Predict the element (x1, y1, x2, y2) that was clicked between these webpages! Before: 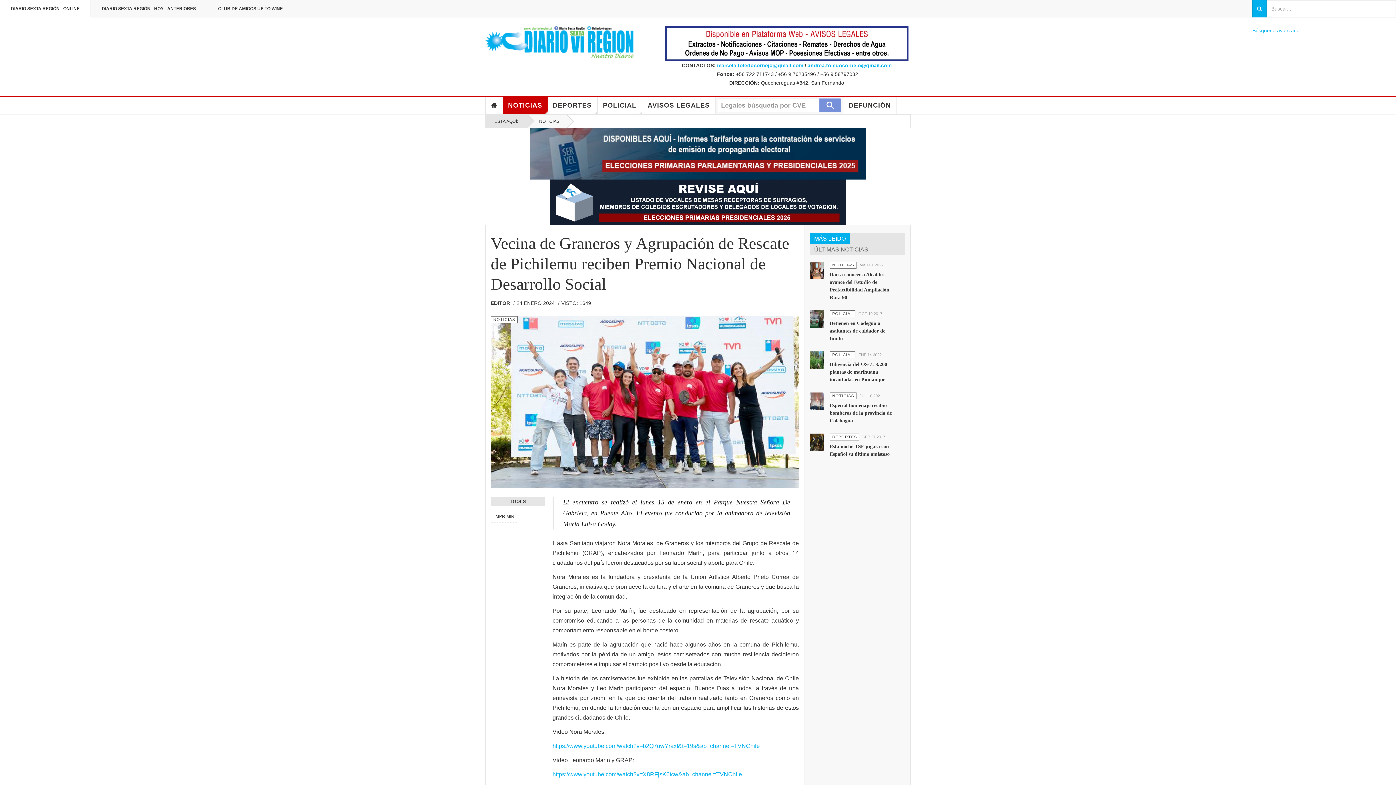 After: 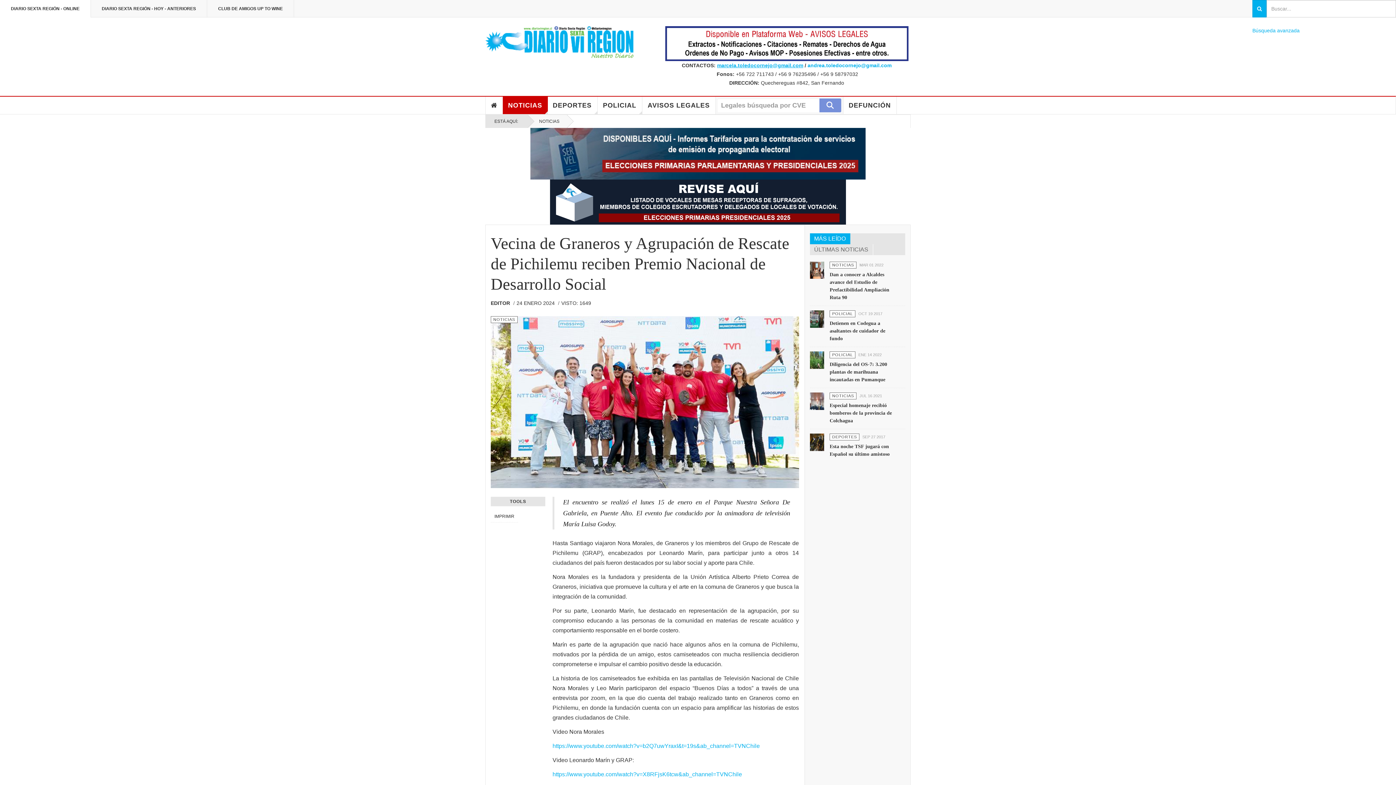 Action: label: marcela.toledocornejo@gmail.com bbox: (717, 62, 803, 68)